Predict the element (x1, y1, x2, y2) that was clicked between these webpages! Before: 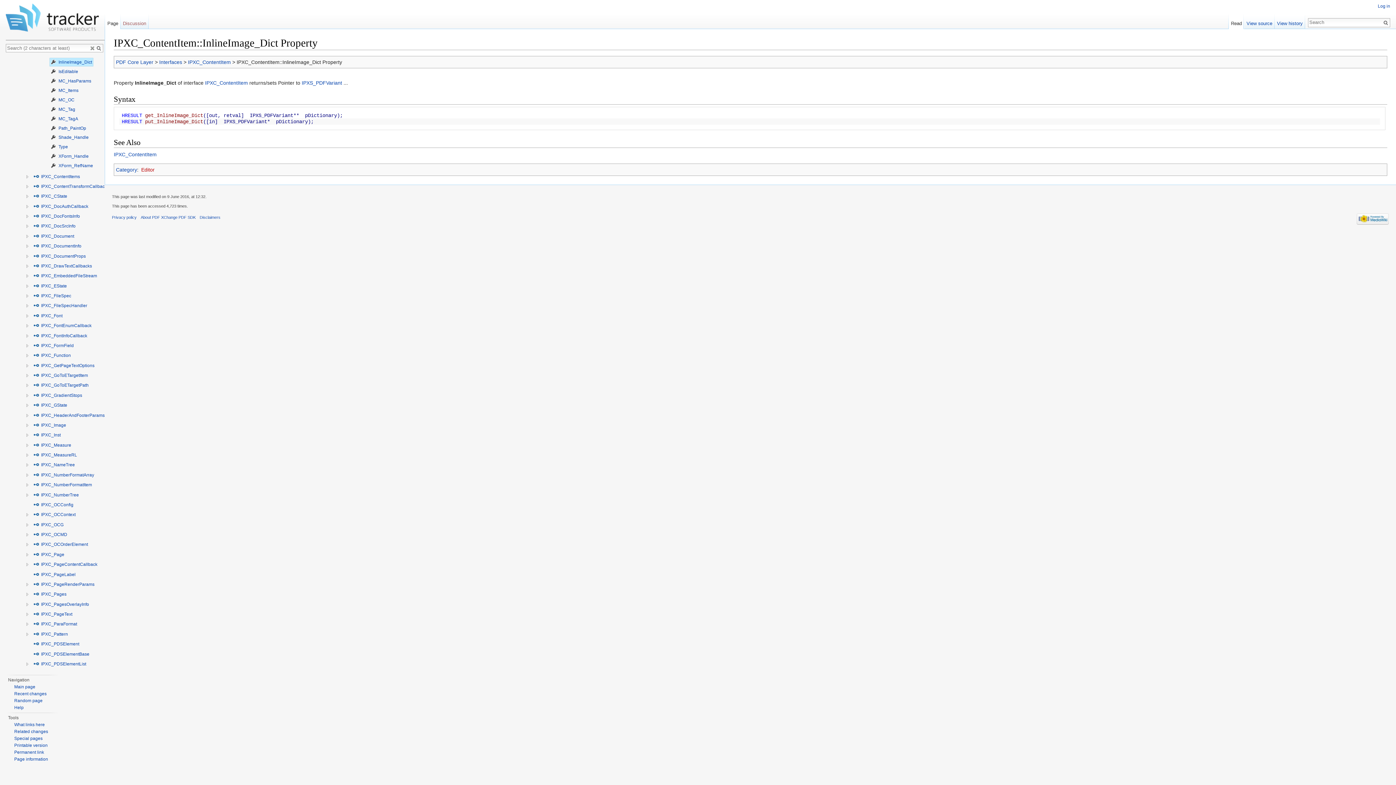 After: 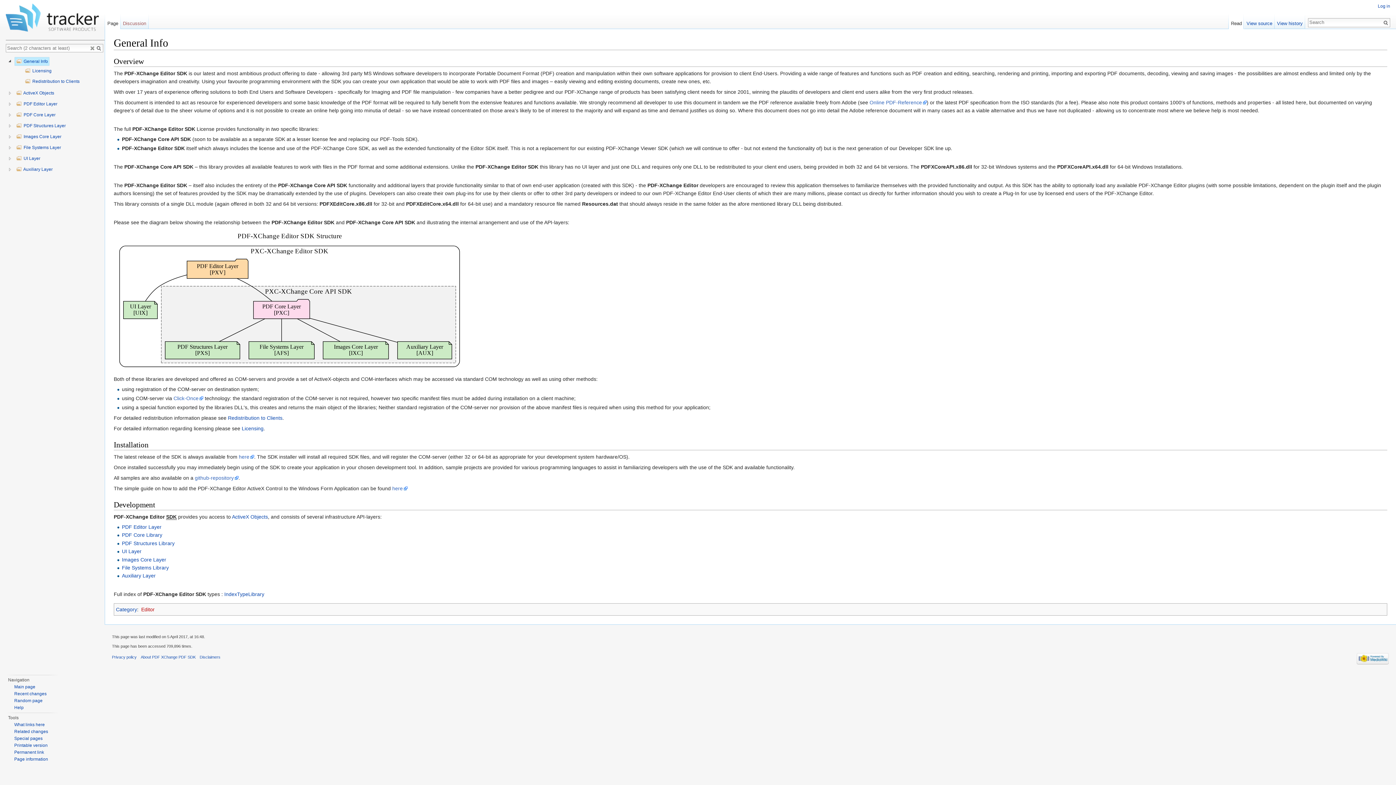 Action: bbox: (5, -8, 98, 42)